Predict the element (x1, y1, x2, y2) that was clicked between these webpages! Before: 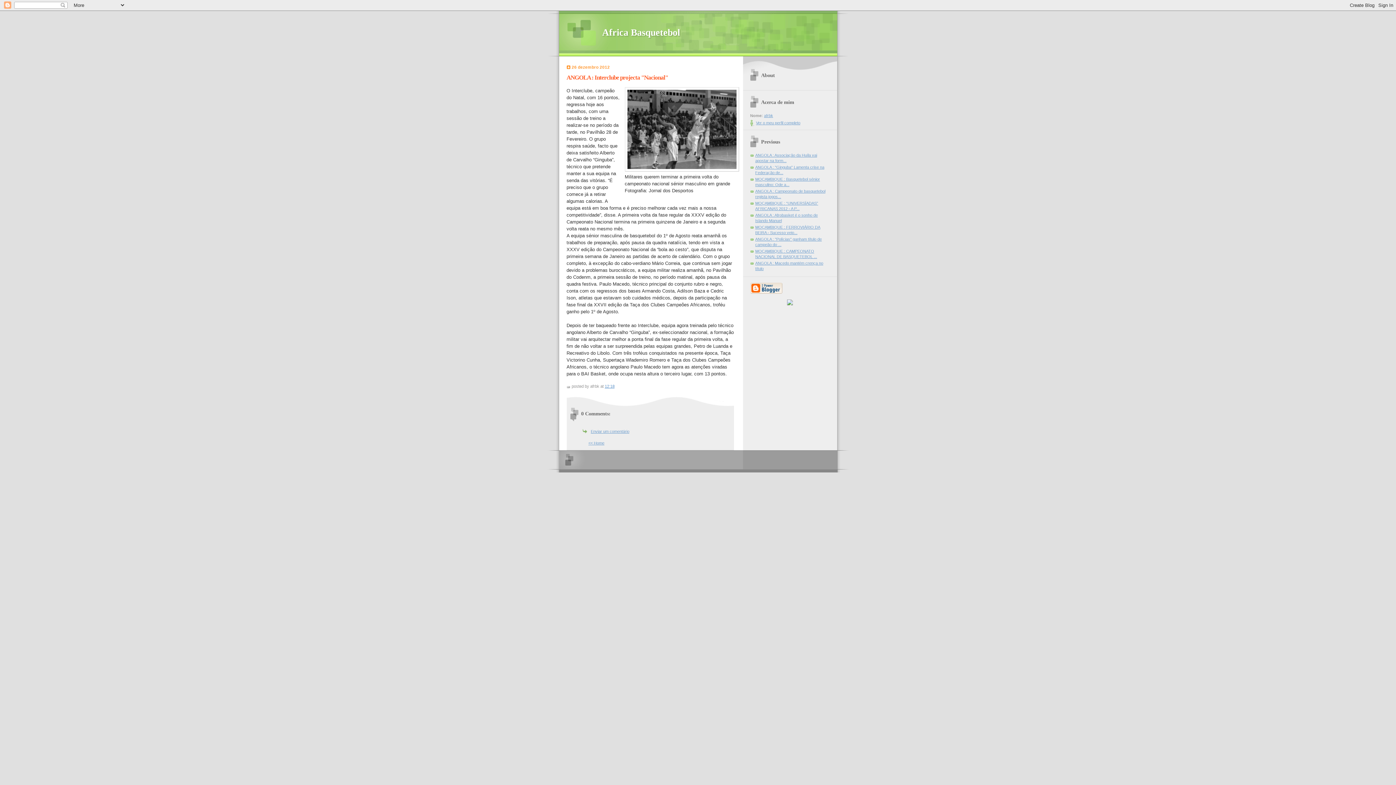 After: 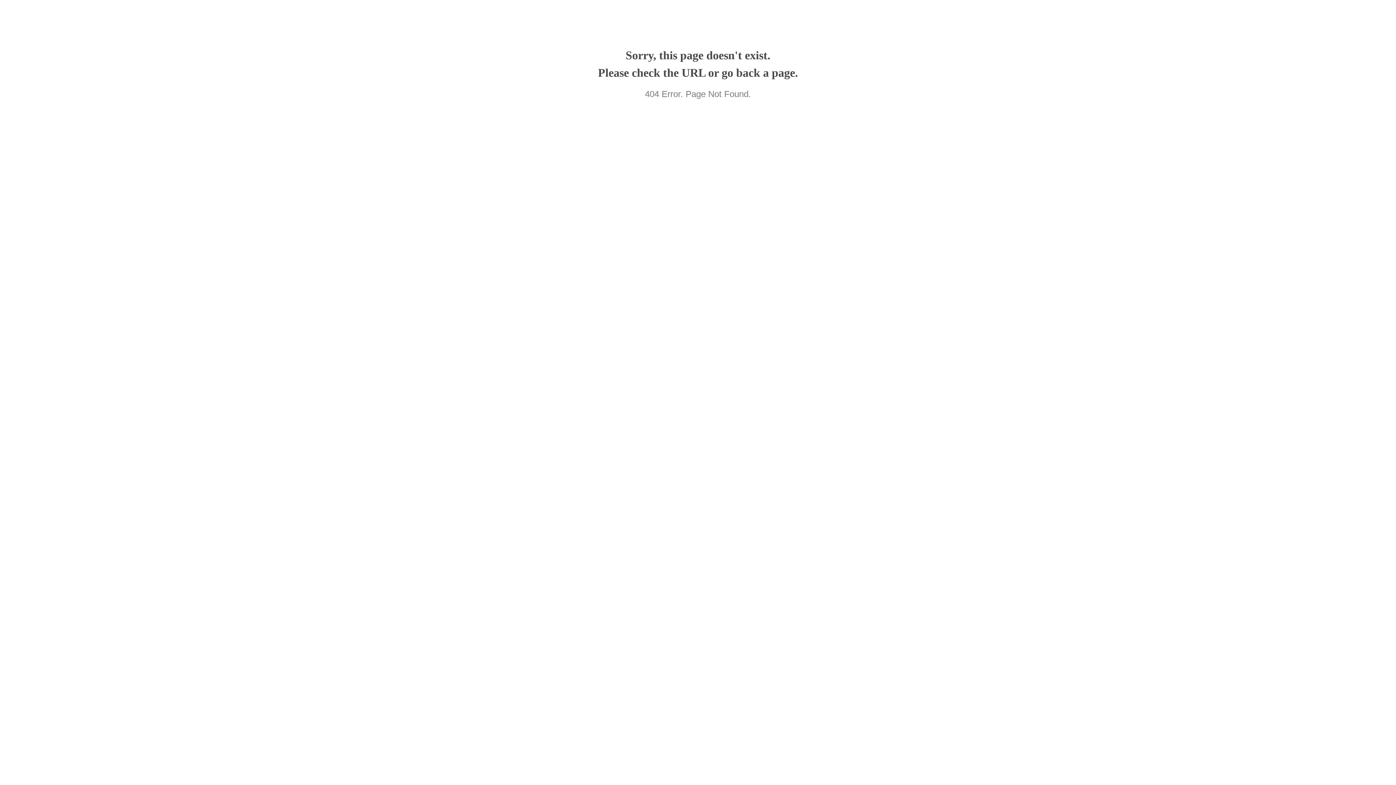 Action: bbox: (787, 301, 793, 306)